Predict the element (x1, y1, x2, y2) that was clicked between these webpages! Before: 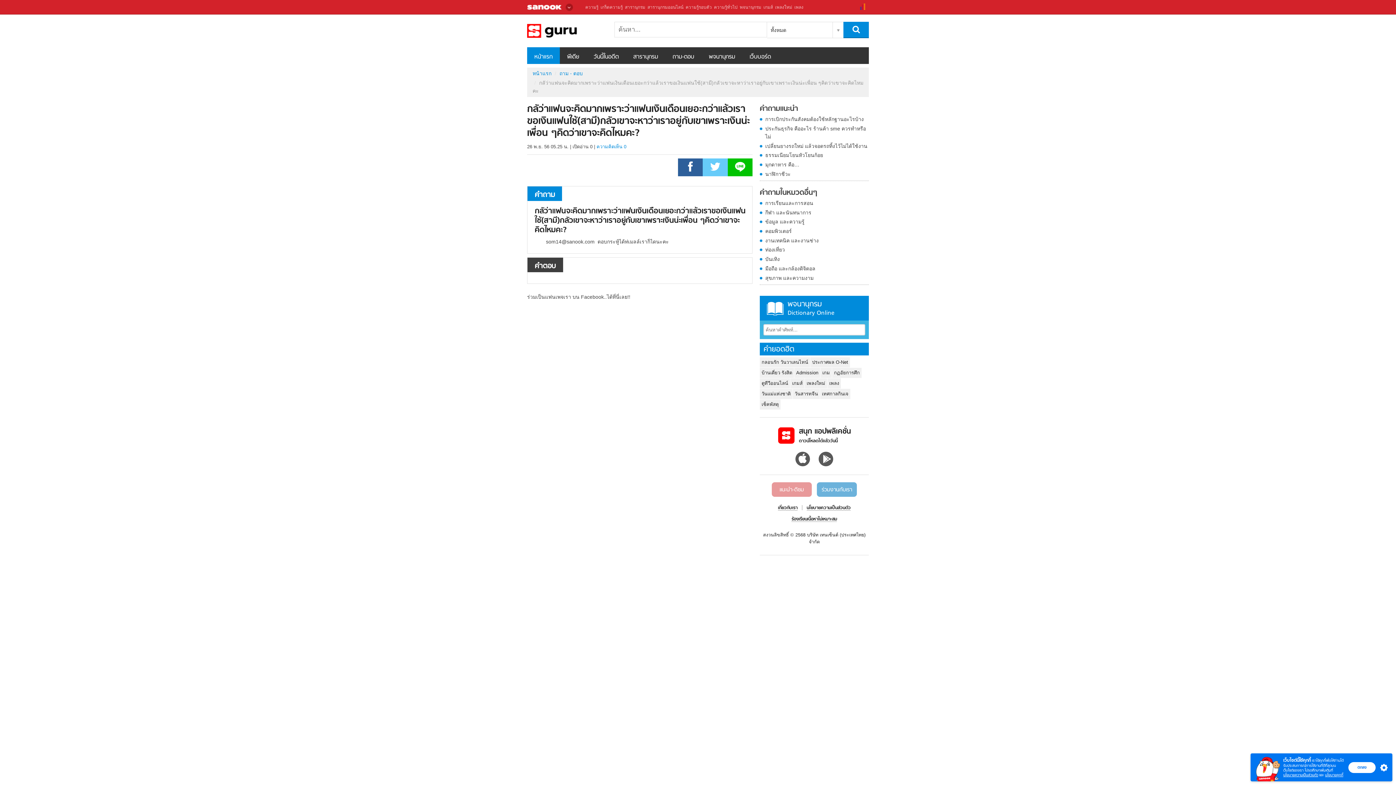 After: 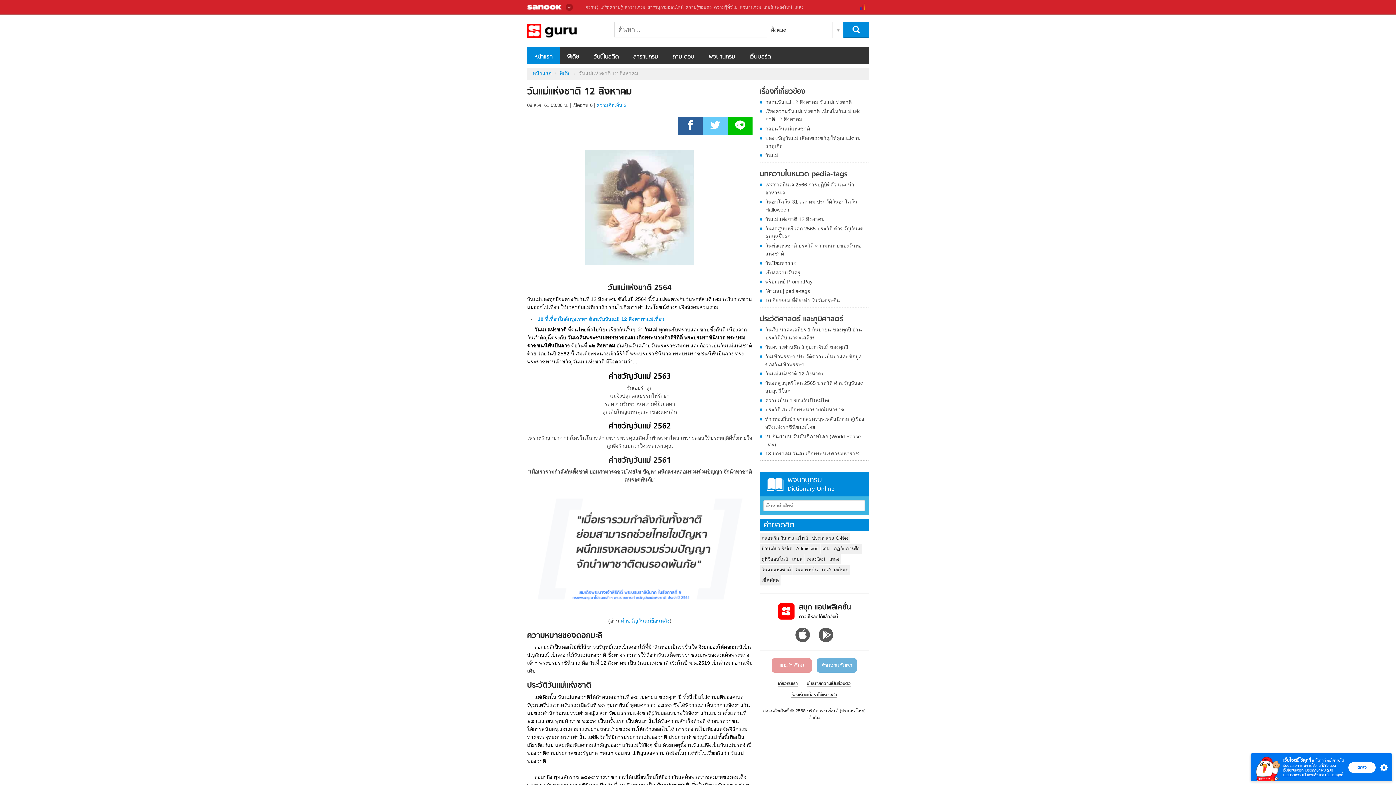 Action: bbox: (760, 389, 792, 399) label: วันแม่แห่งชาติ